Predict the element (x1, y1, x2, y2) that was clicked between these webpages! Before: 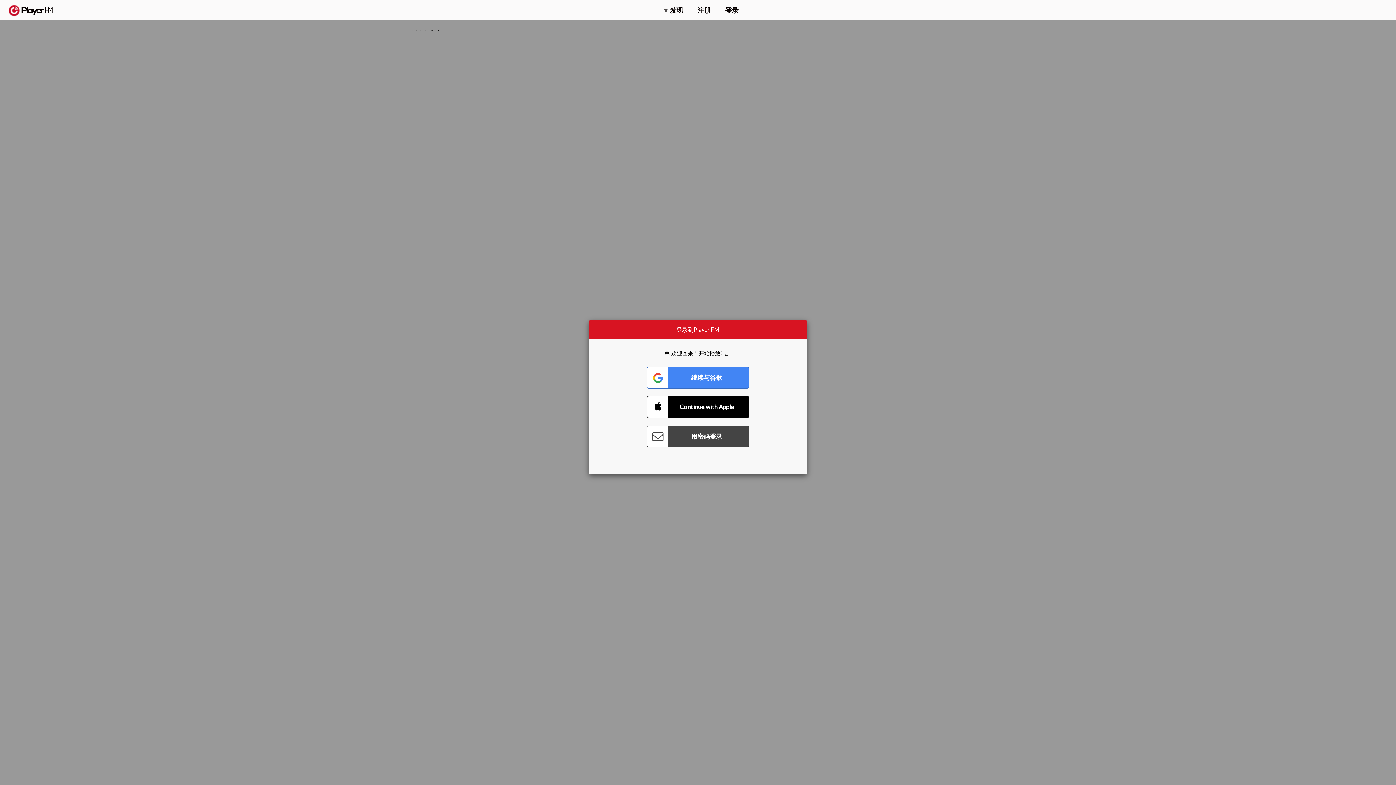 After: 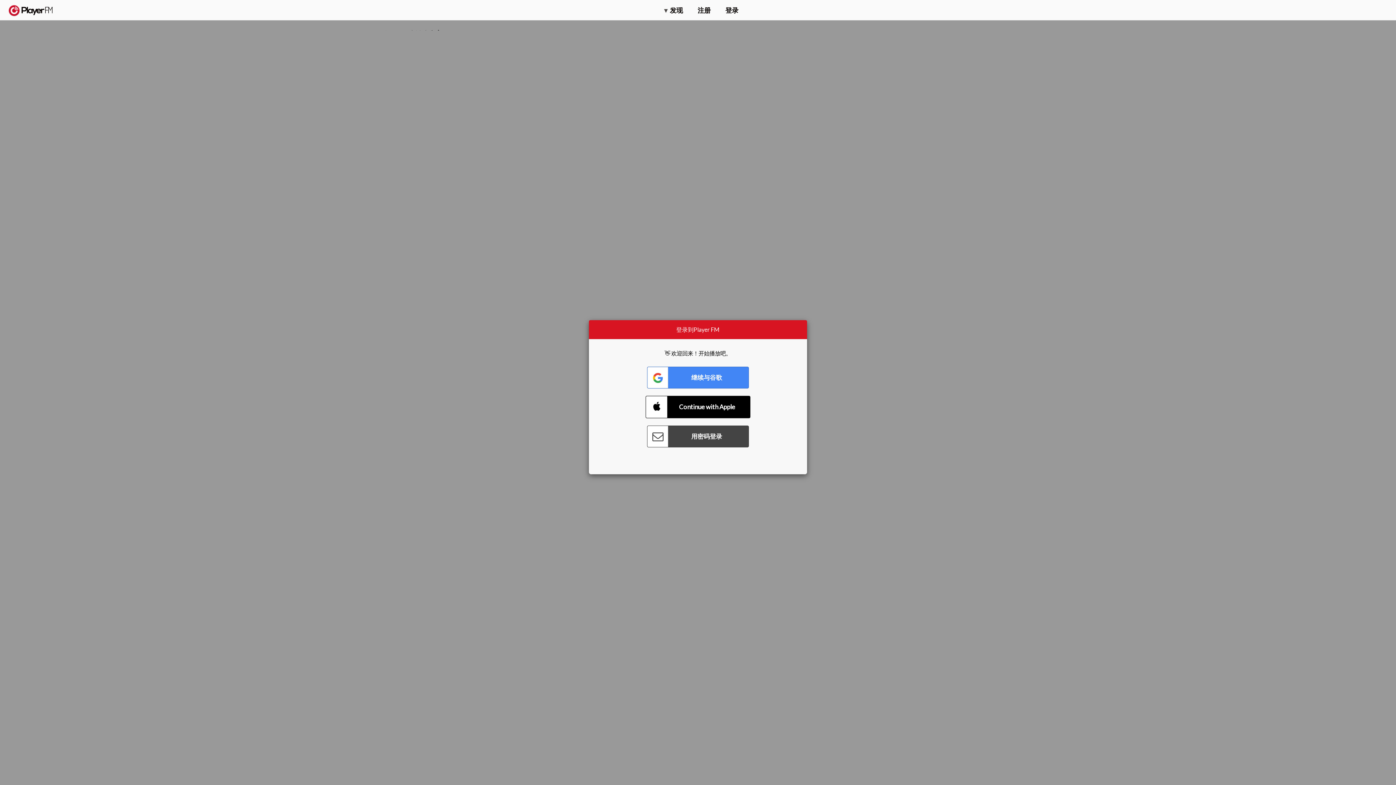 Action: bbox: (647, 396, 749, 418) label: Connect with Apple